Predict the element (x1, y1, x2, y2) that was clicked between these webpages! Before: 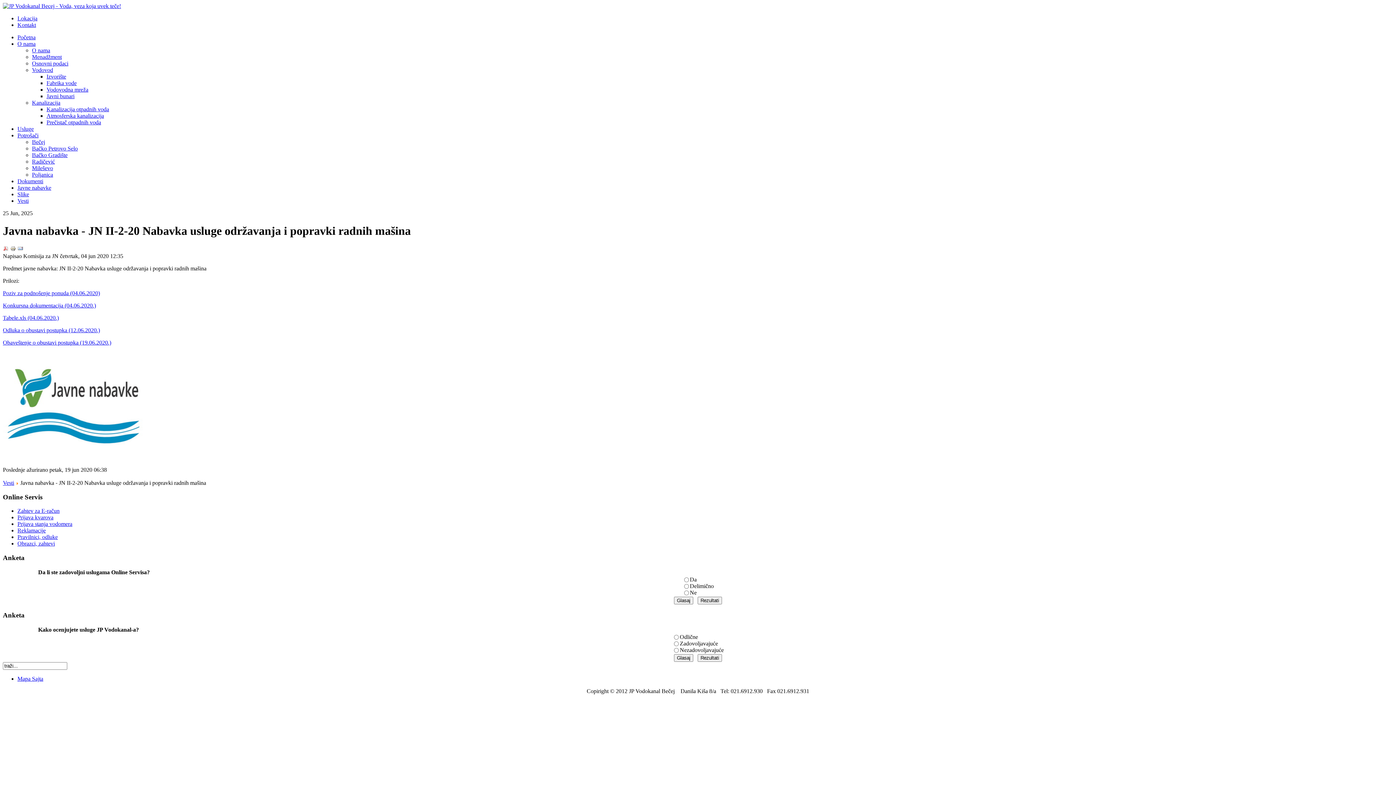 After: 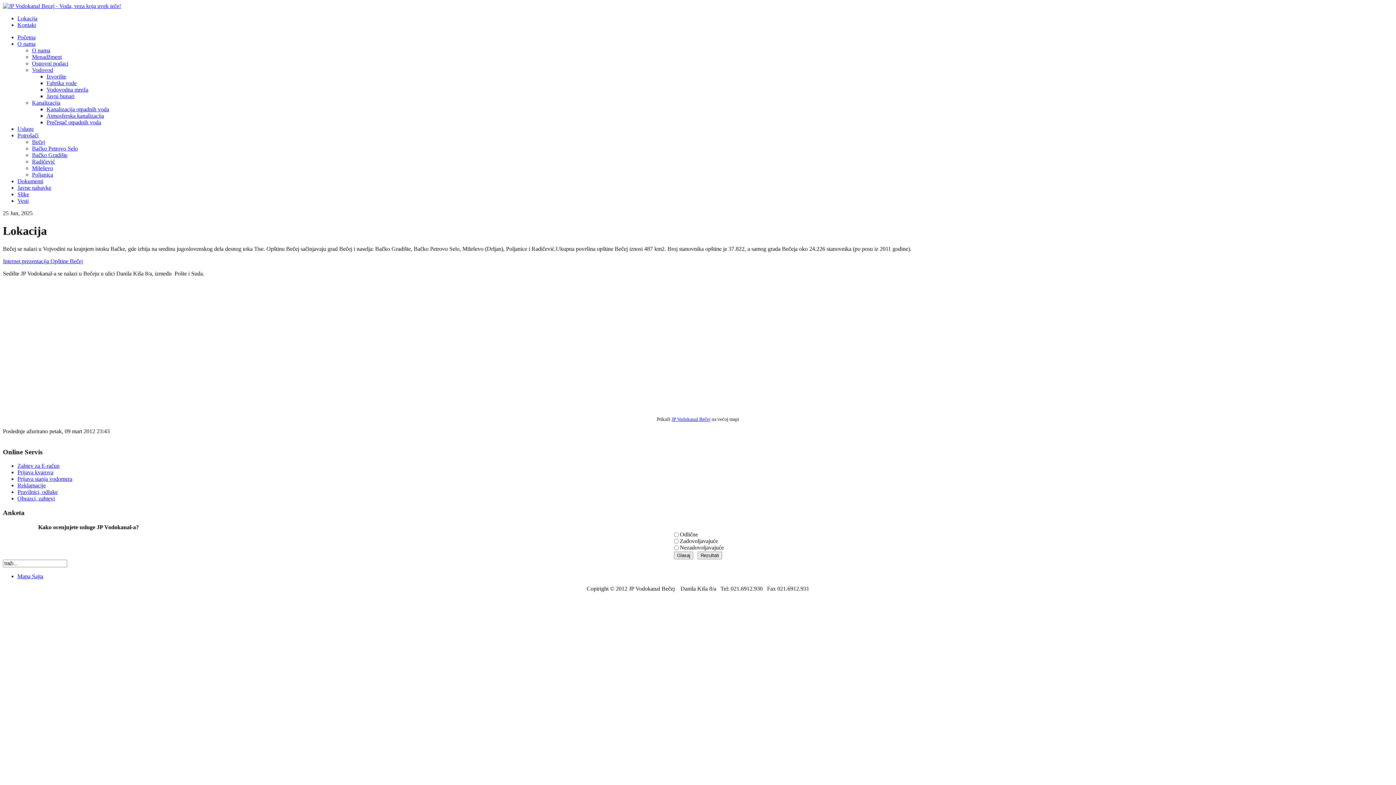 Action: bbox: (17, 15, 37, 21) label: Lokacija